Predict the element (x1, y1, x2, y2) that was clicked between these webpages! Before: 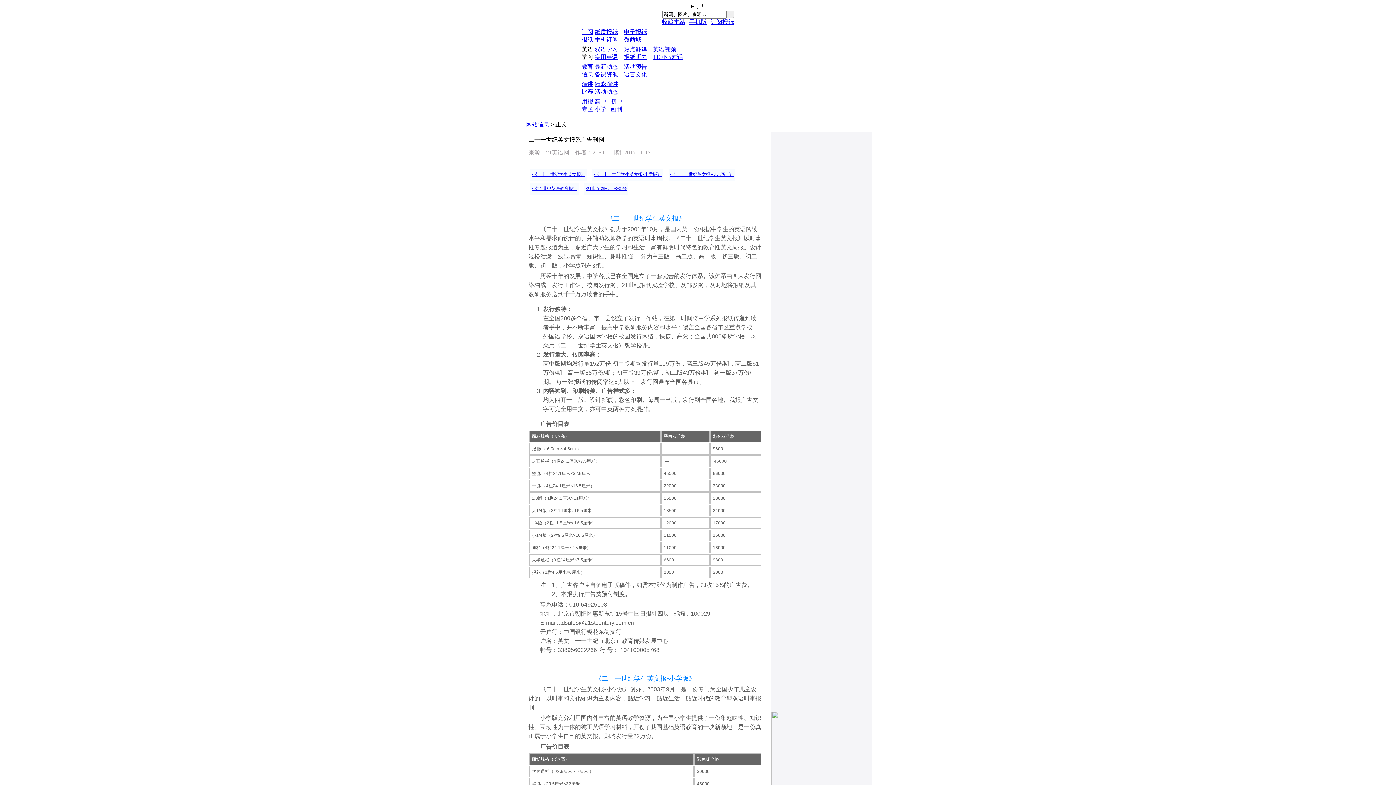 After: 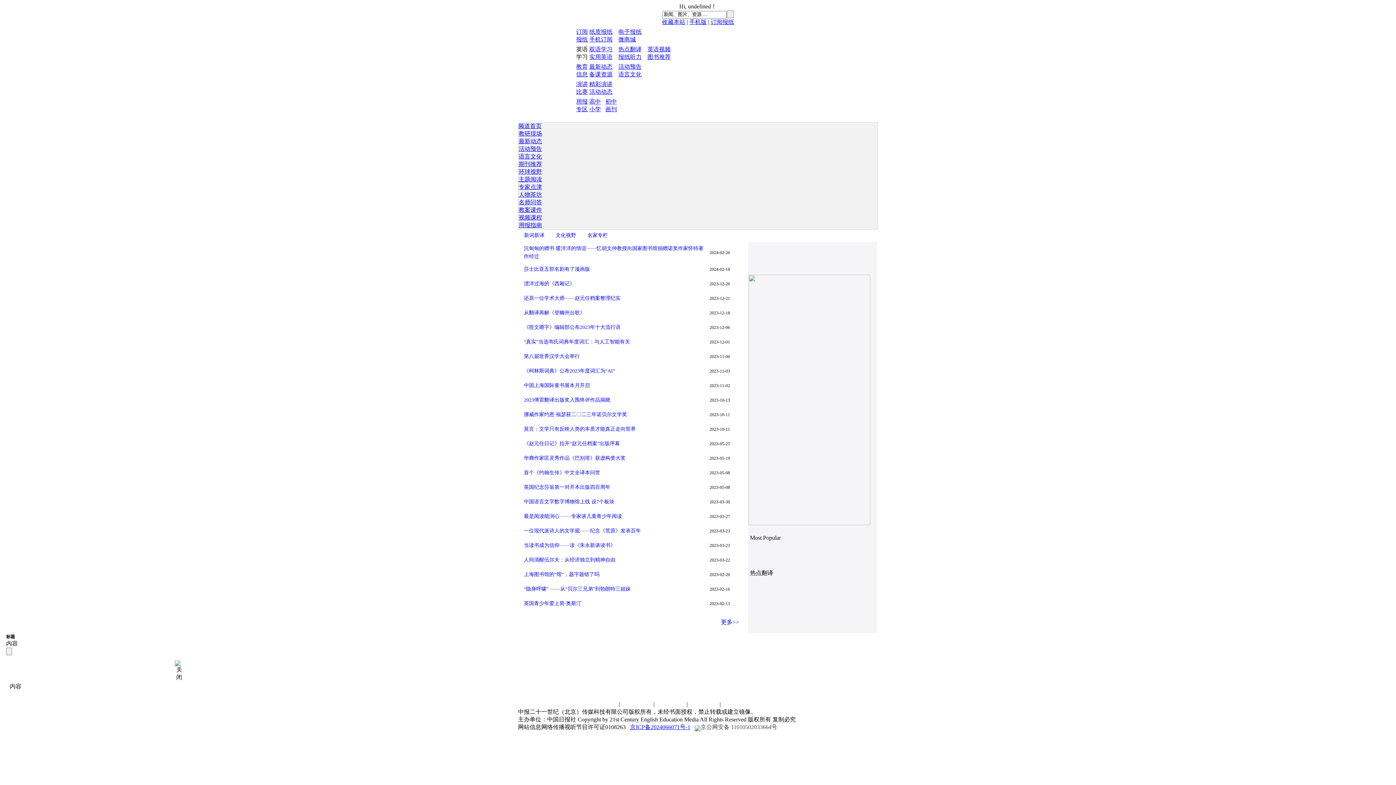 Action: label: 语言文化 bbox: (624, 71, 647, 77)